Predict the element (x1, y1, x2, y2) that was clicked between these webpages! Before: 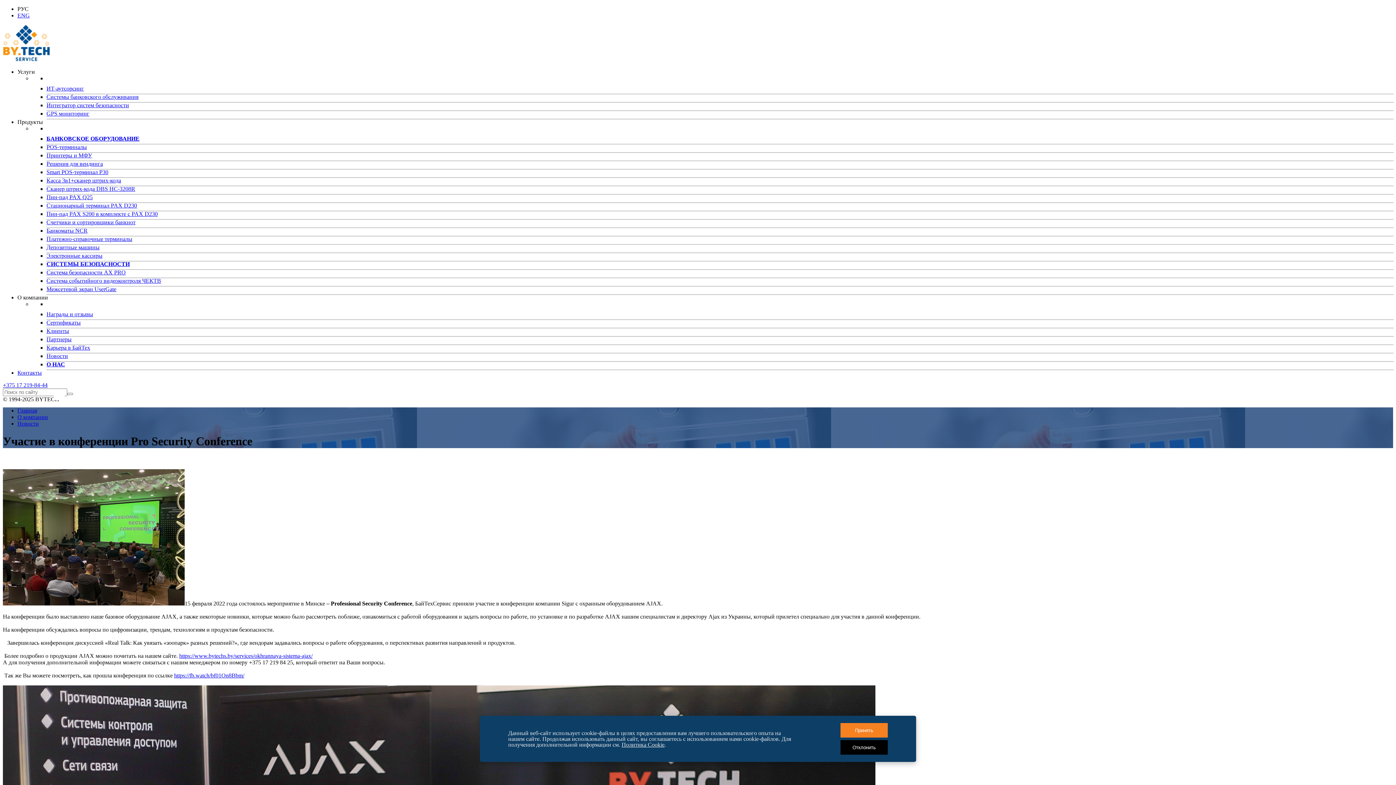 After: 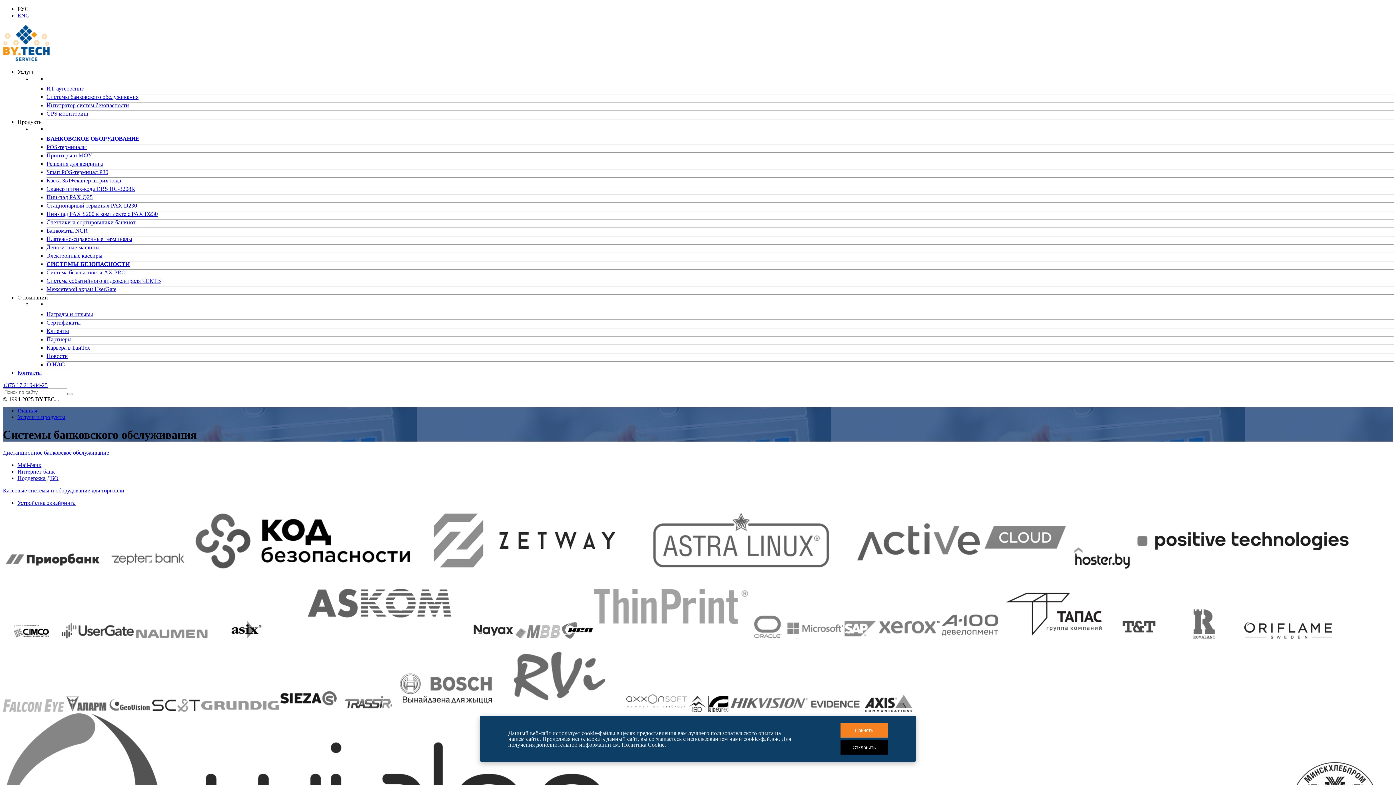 Action: label: Системы банковского обслуживания bbox: (46, 93, 138, 100)